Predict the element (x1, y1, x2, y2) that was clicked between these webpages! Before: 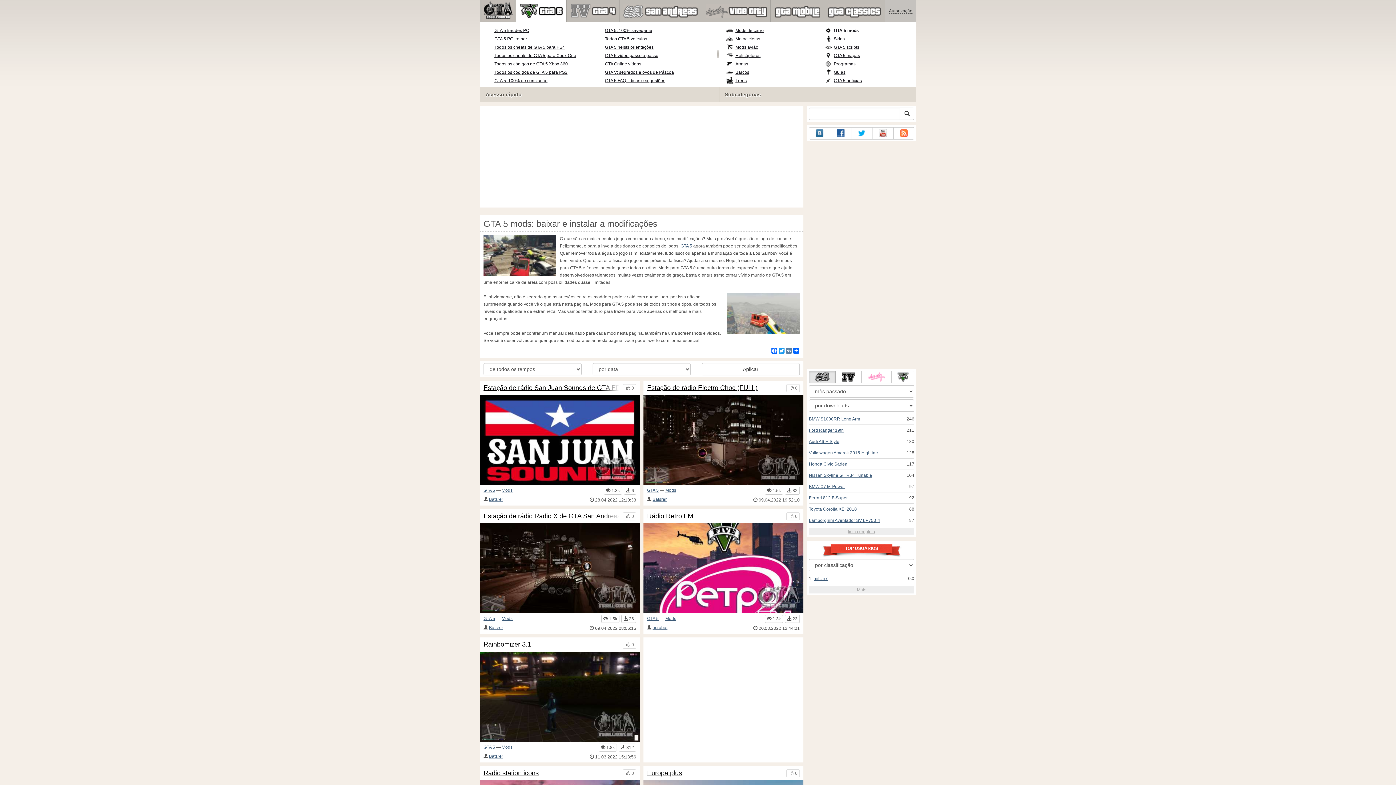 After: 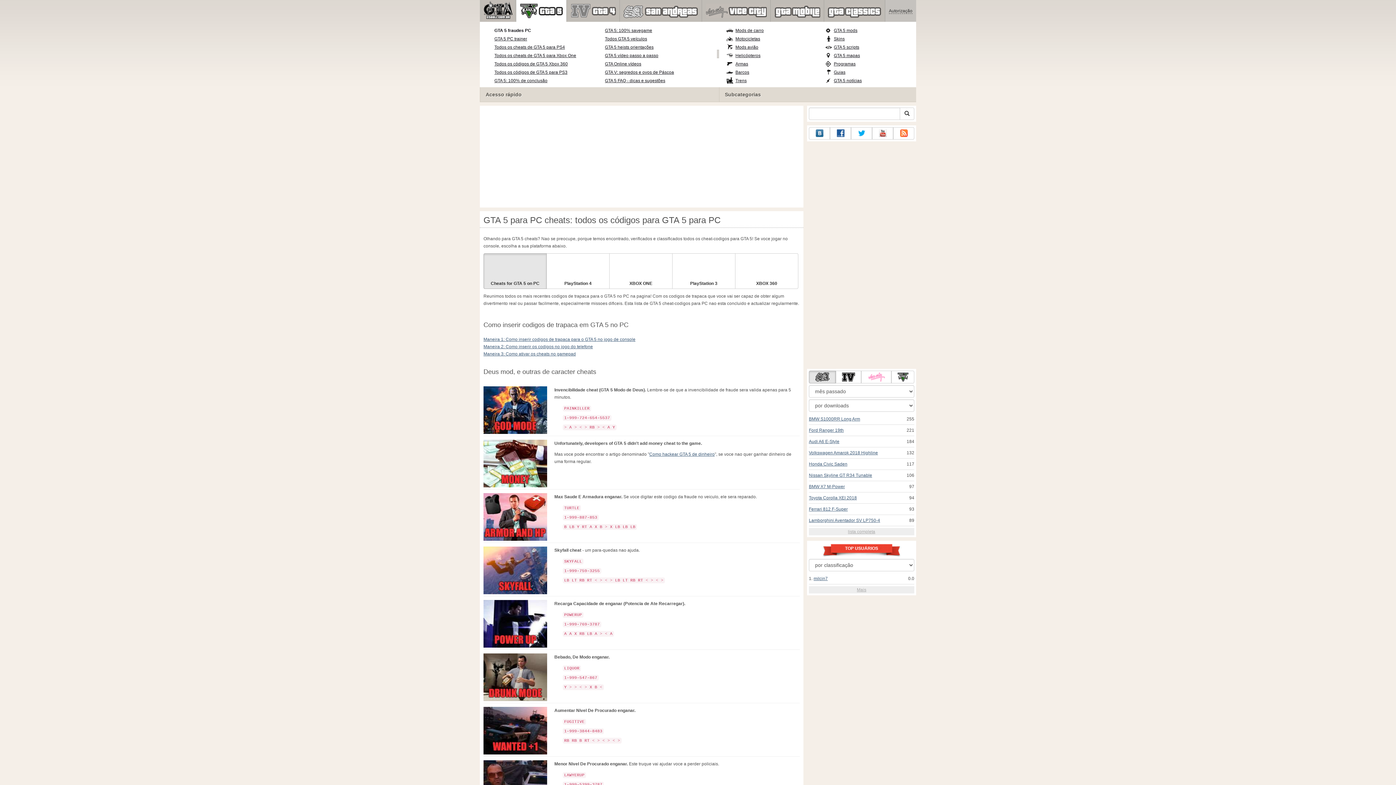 Action: label: GTA 5 fraudes PC bbox: (494, 28, 529, 33)